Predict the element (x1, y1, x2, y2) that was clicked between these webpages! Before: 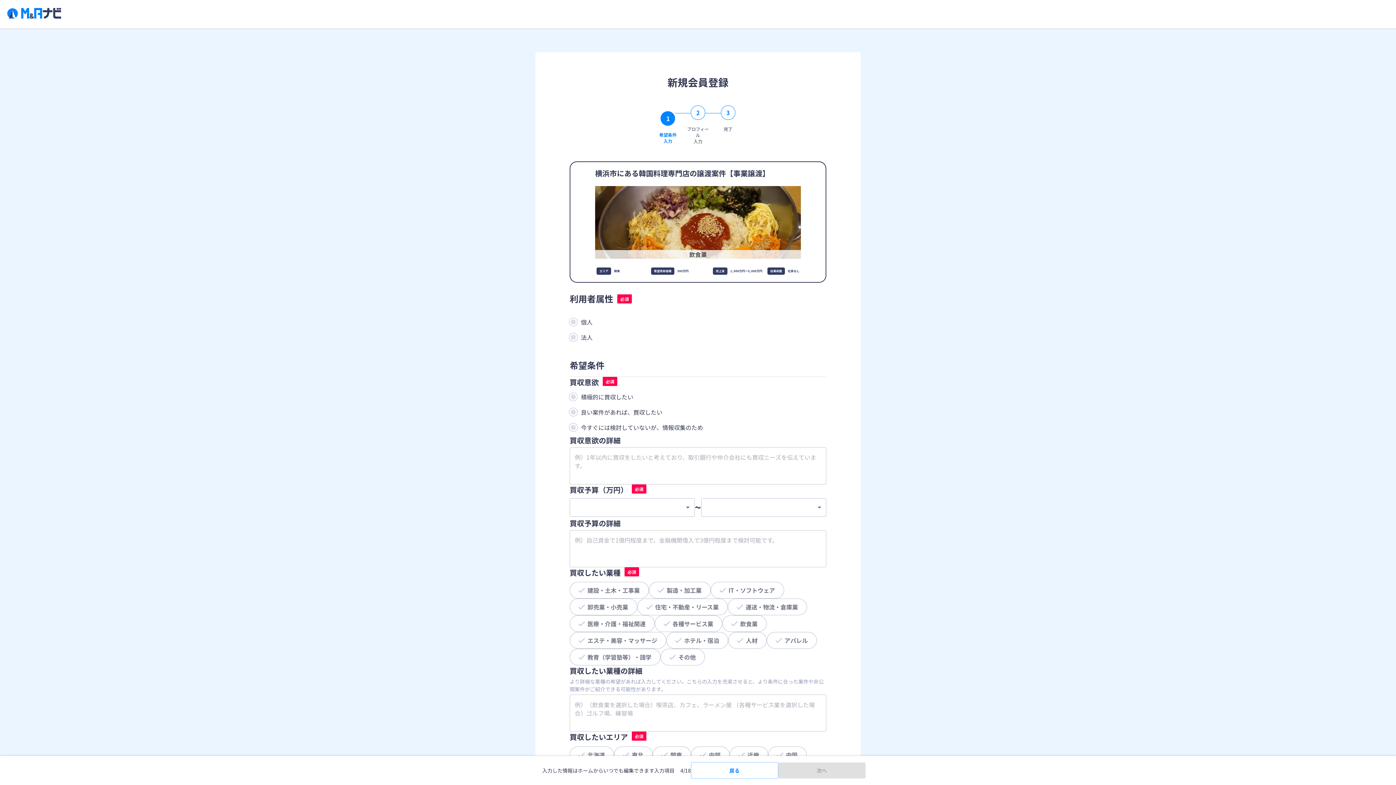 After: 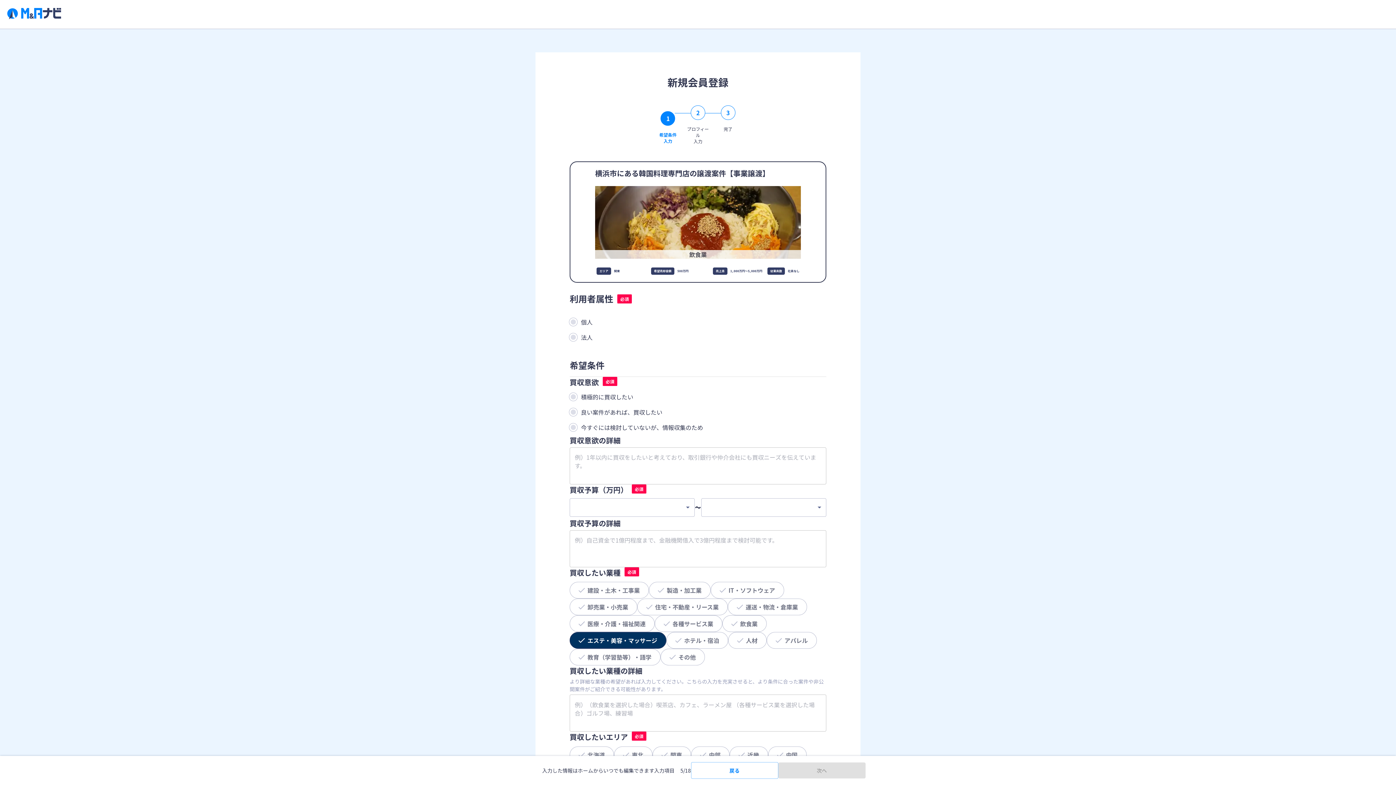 Action: label: エステ・美容・マッサージ bbox: (569, 632, 666, 649)